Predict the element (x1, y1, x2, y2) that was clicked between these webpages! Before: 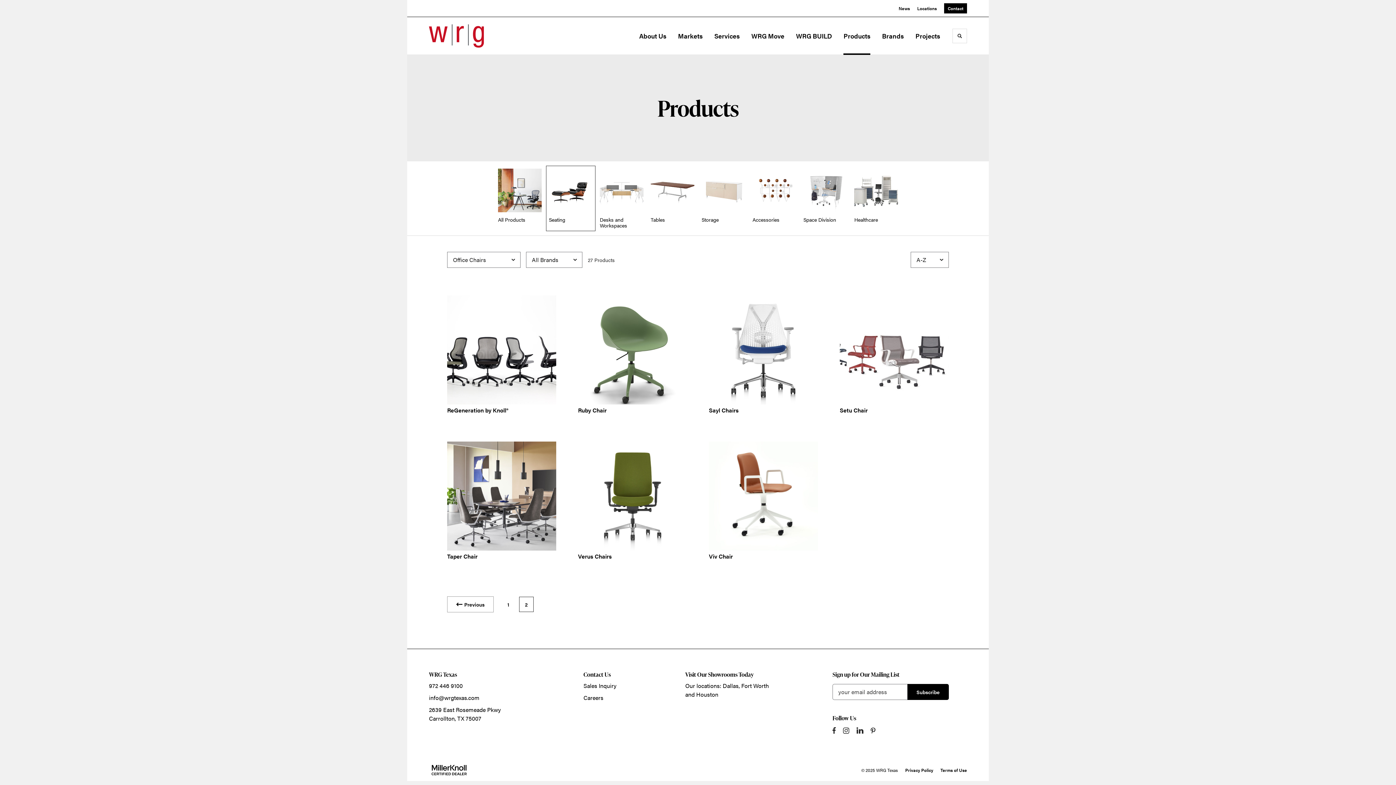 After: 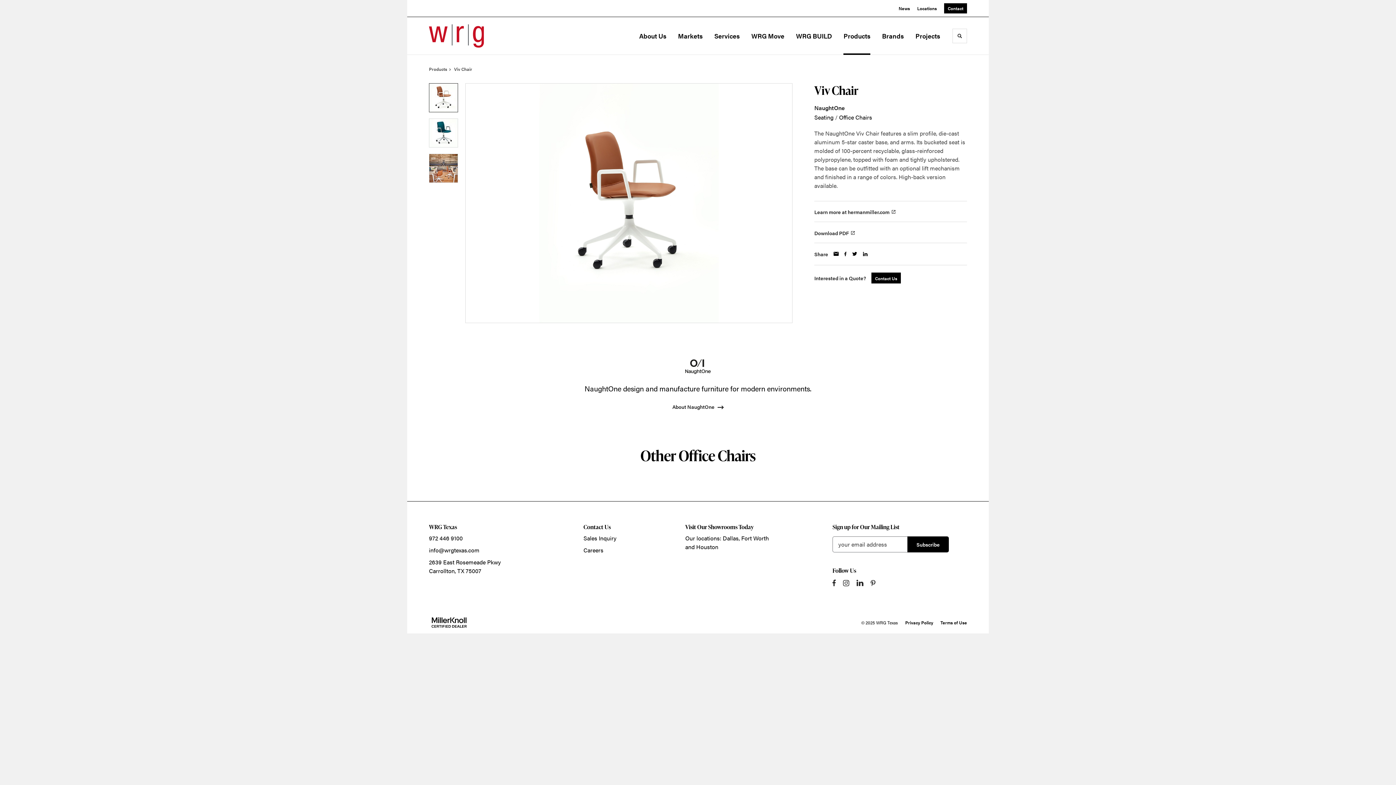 Action: label: Viv Chair bbox: (709, 441, 818, 560)